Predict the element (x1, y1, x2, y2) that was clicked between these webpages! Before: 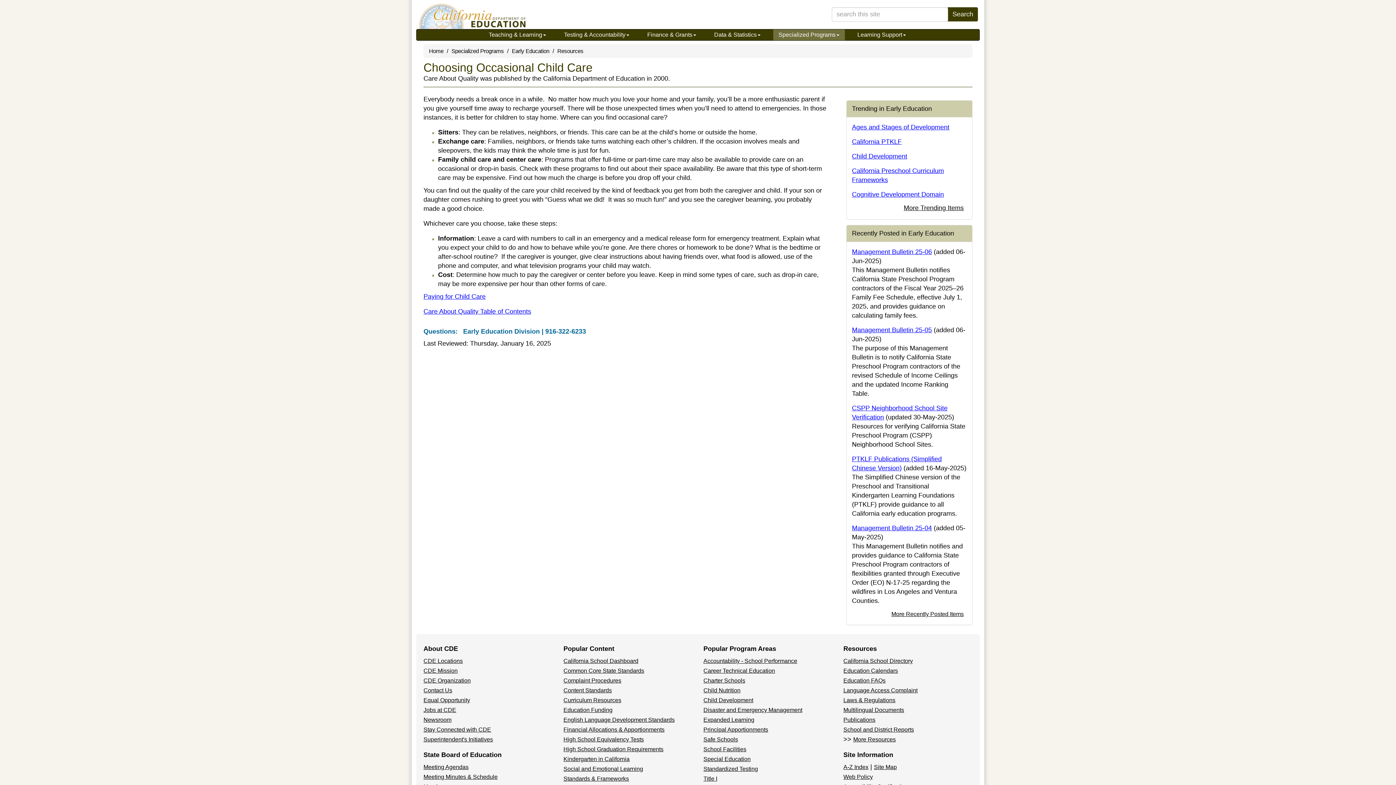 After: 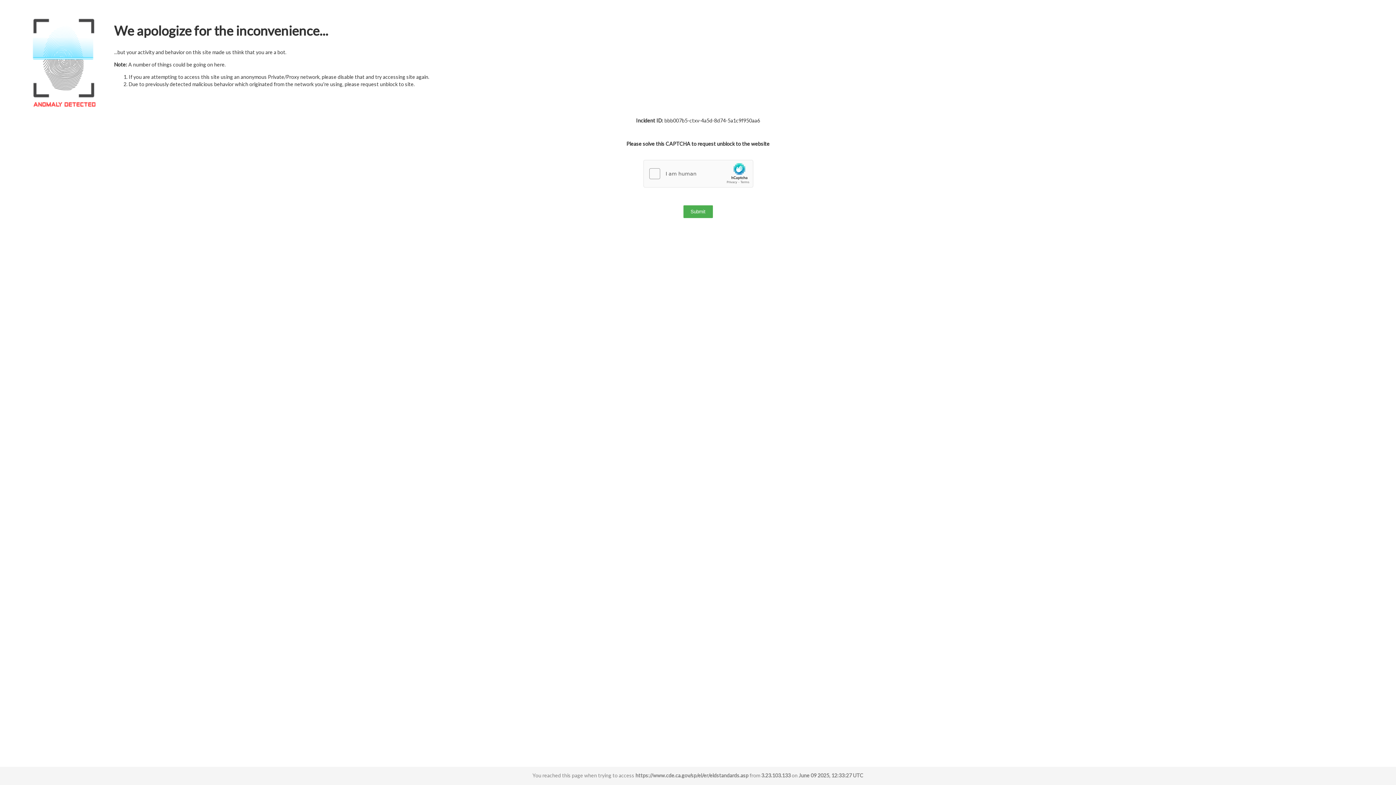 Action: bbox: (563, 717, 674, 723) label: English Language Development Standards